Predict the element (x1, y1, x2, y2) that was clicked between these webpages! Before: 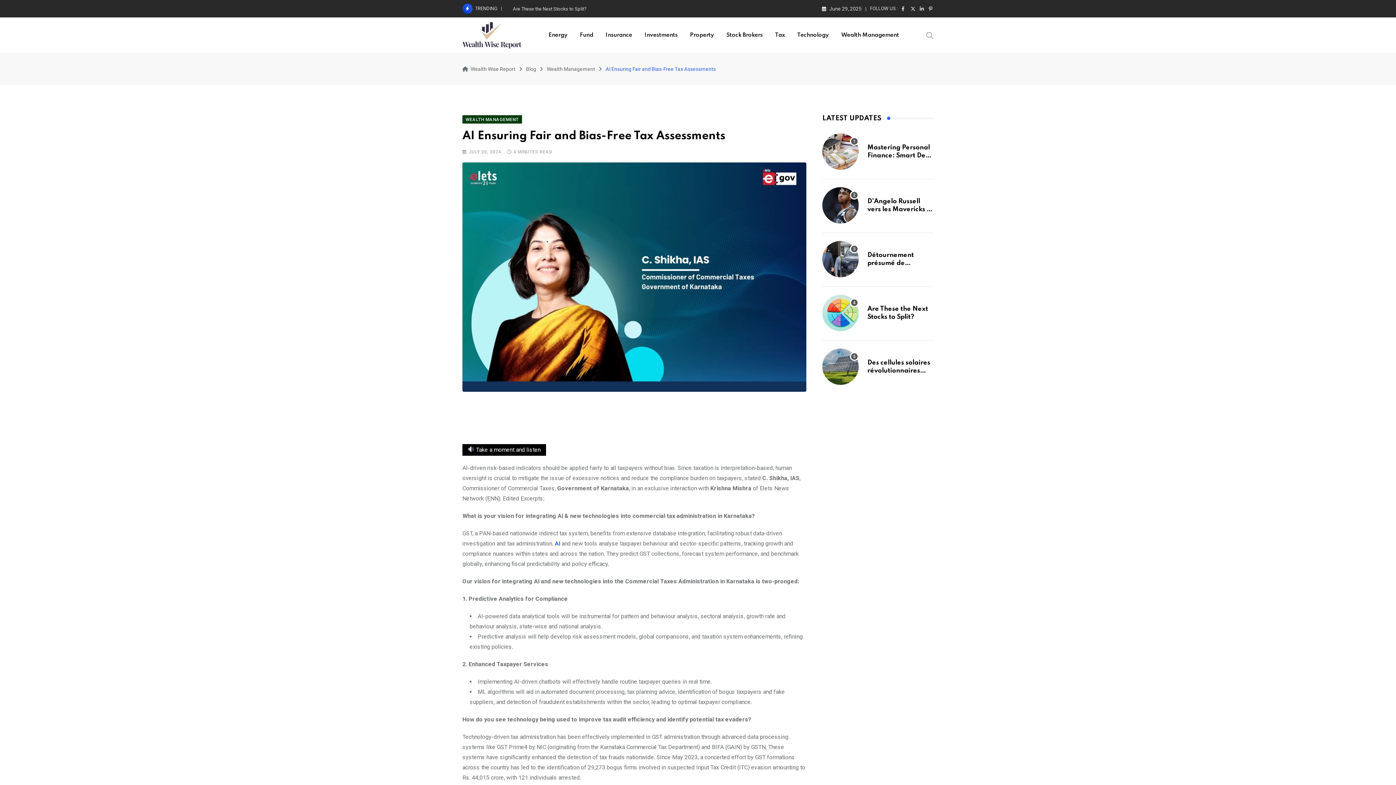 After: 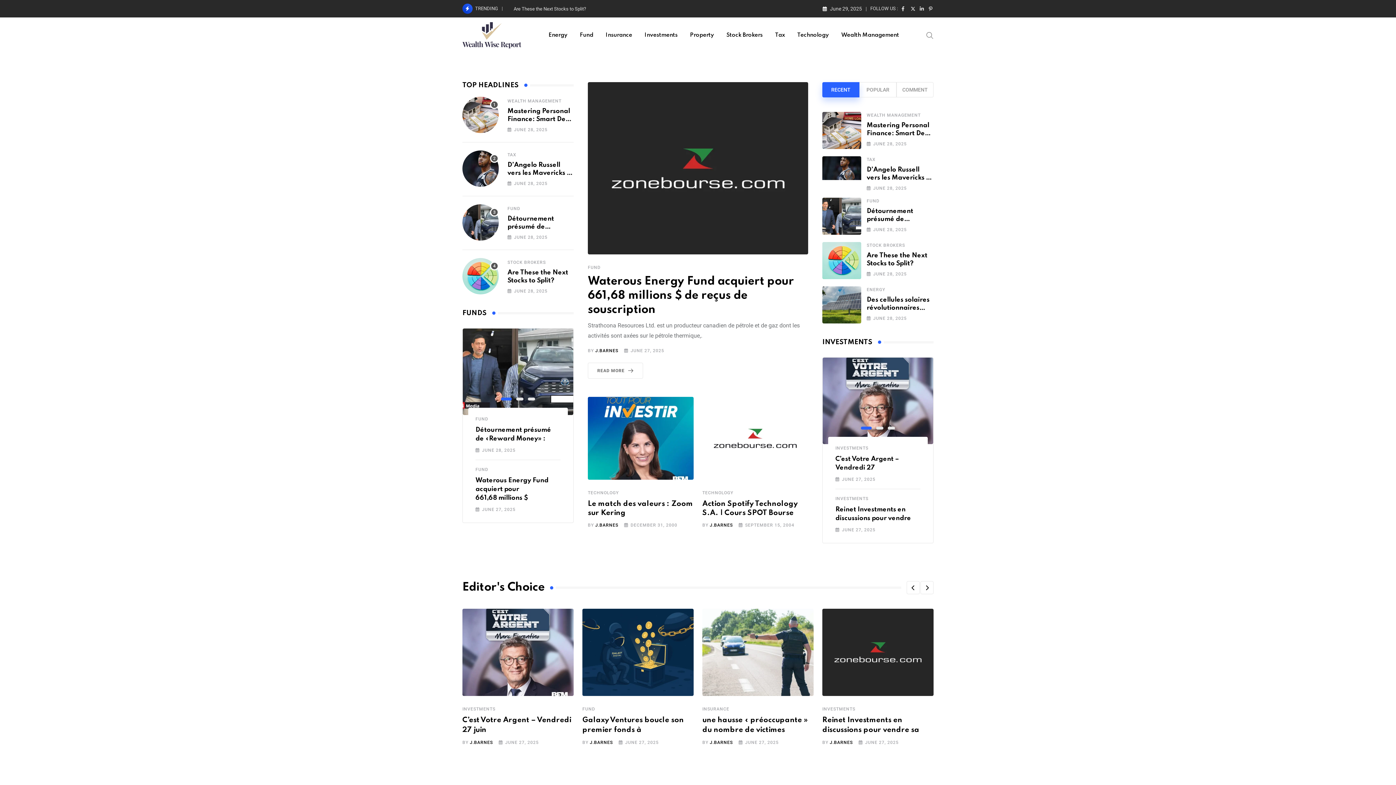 Action: bbox: (462, 22, 521, 48)